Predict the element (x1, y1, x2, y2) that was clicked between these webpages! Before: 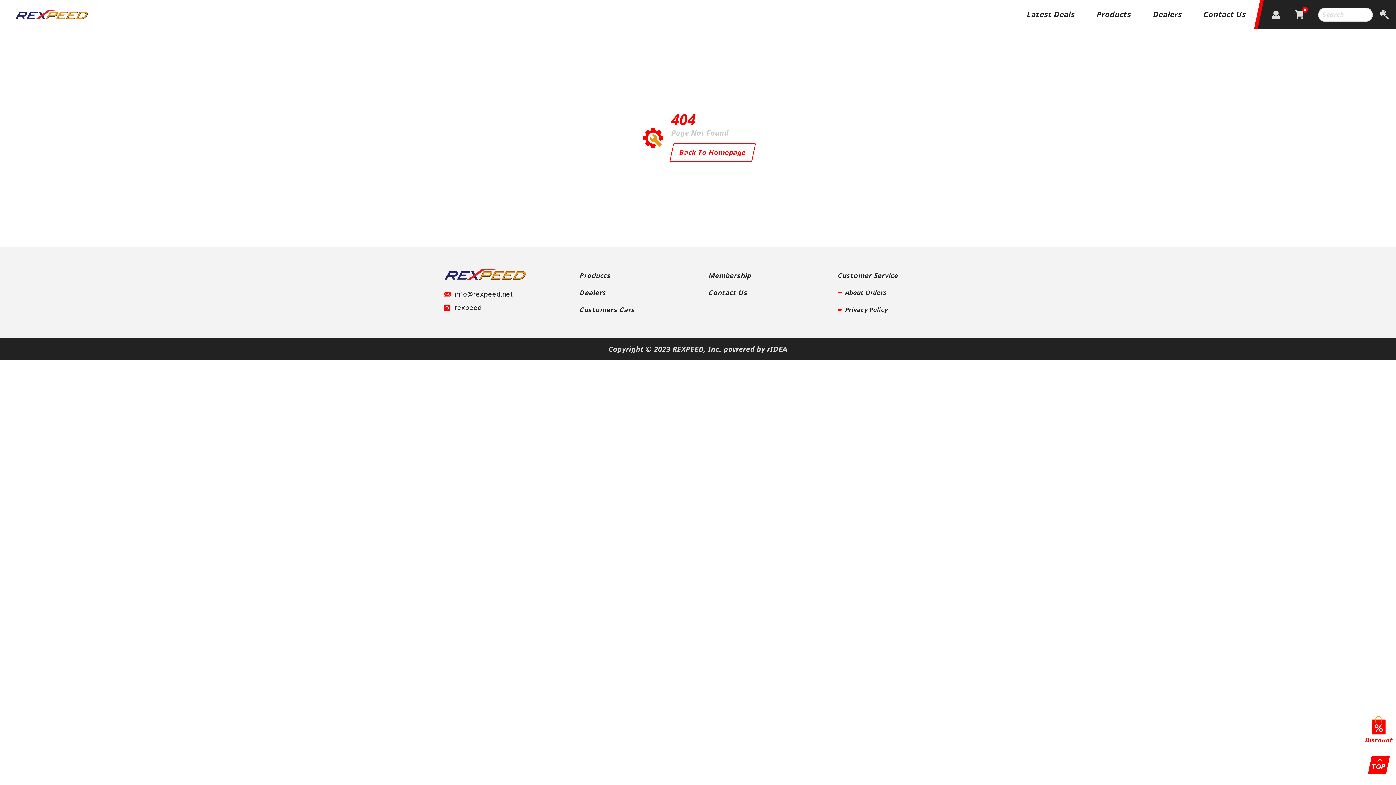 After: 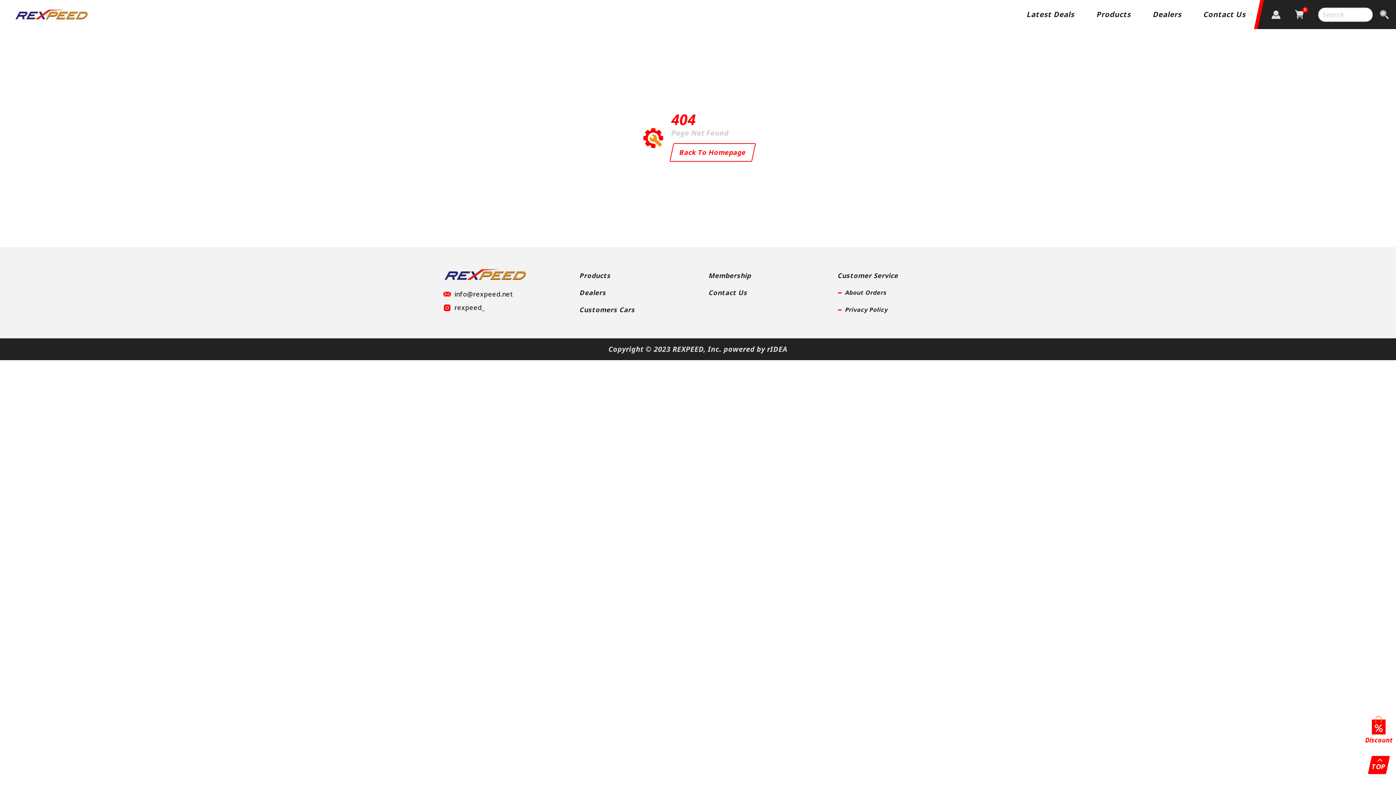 Action: label: info@rexpeed.net bbox: (443, 289, 565, 299)